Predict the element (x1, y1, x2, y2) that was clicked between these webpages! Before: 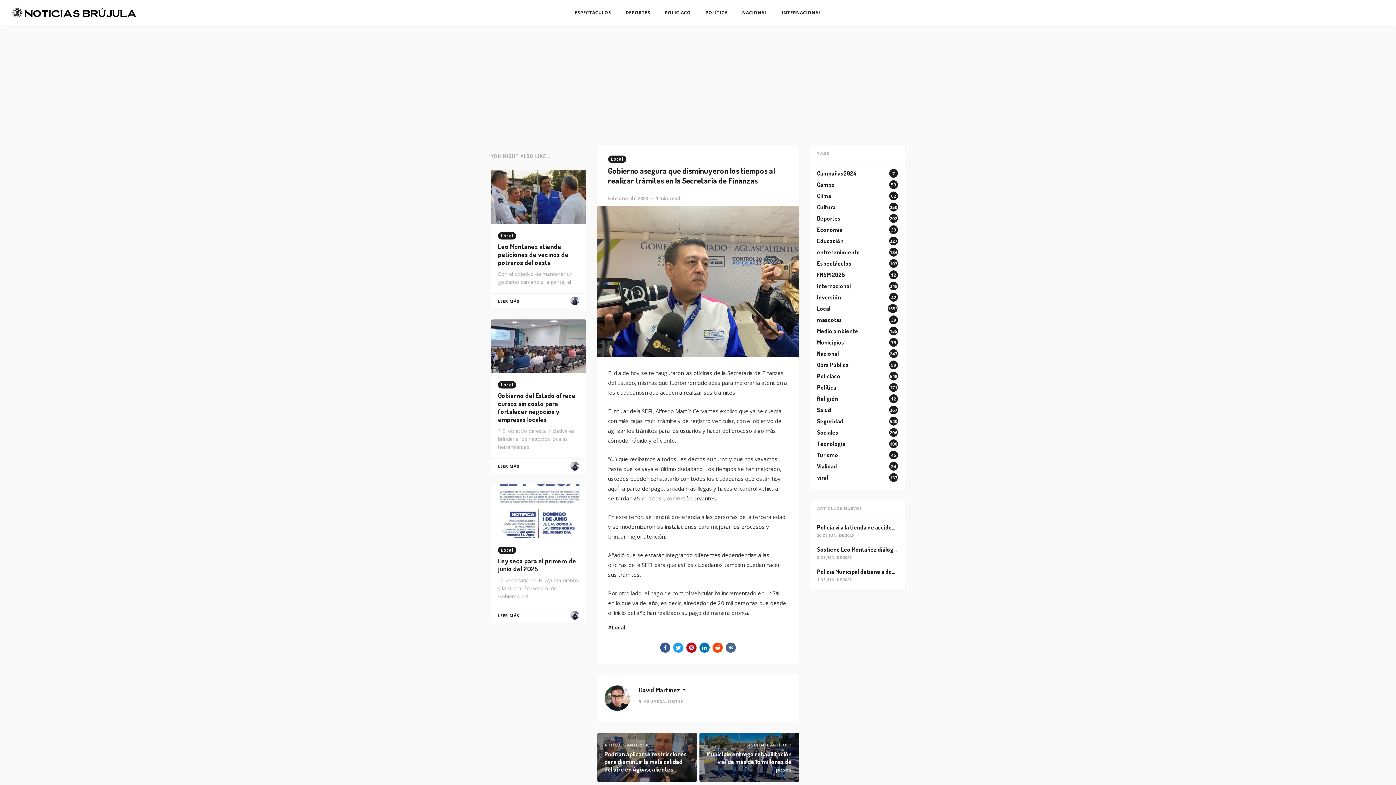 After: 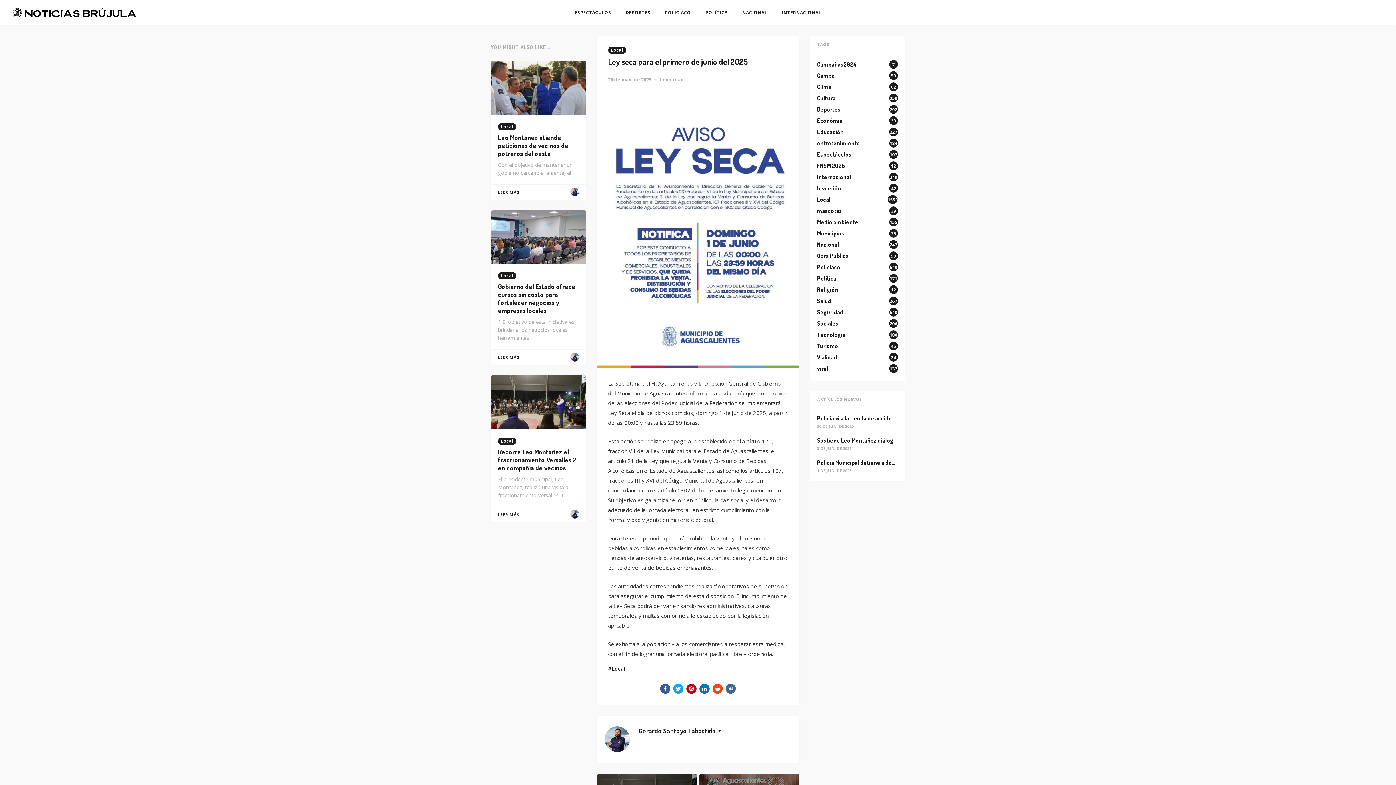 Action: bbox: (498, 613, 519, 617) label: LEER MÁS